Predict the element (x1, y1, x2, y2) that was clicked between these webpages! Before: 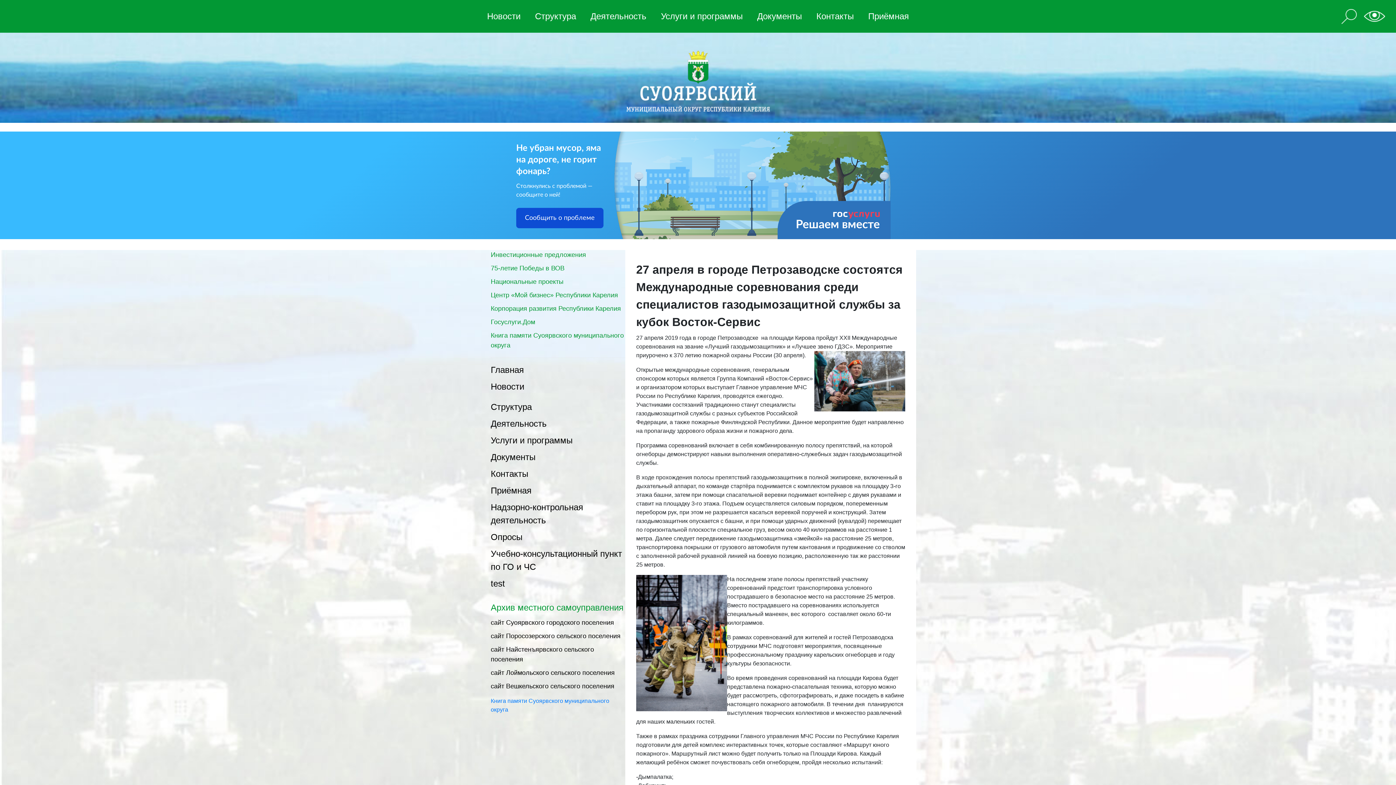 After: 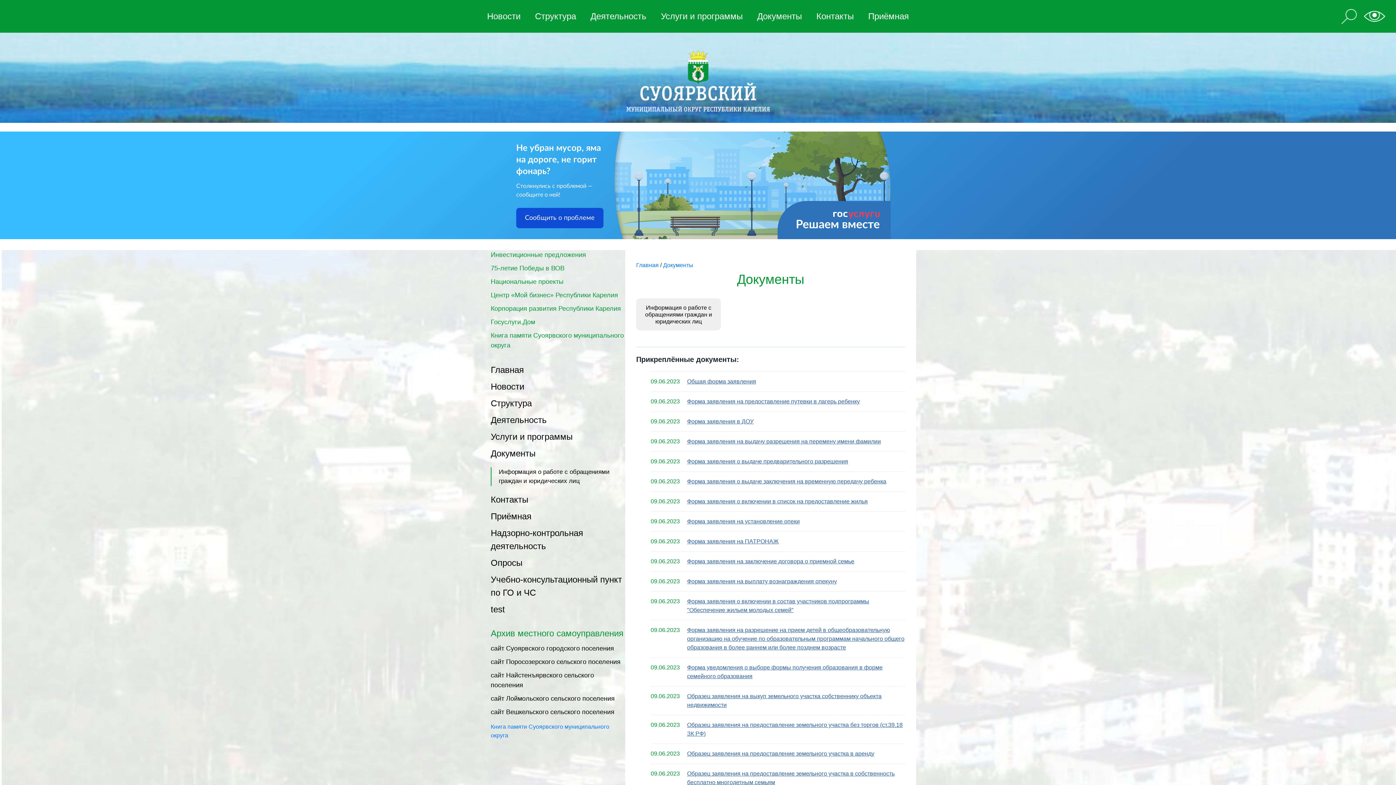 Action: bbox: (490, 452, 535, 462) label: Документы